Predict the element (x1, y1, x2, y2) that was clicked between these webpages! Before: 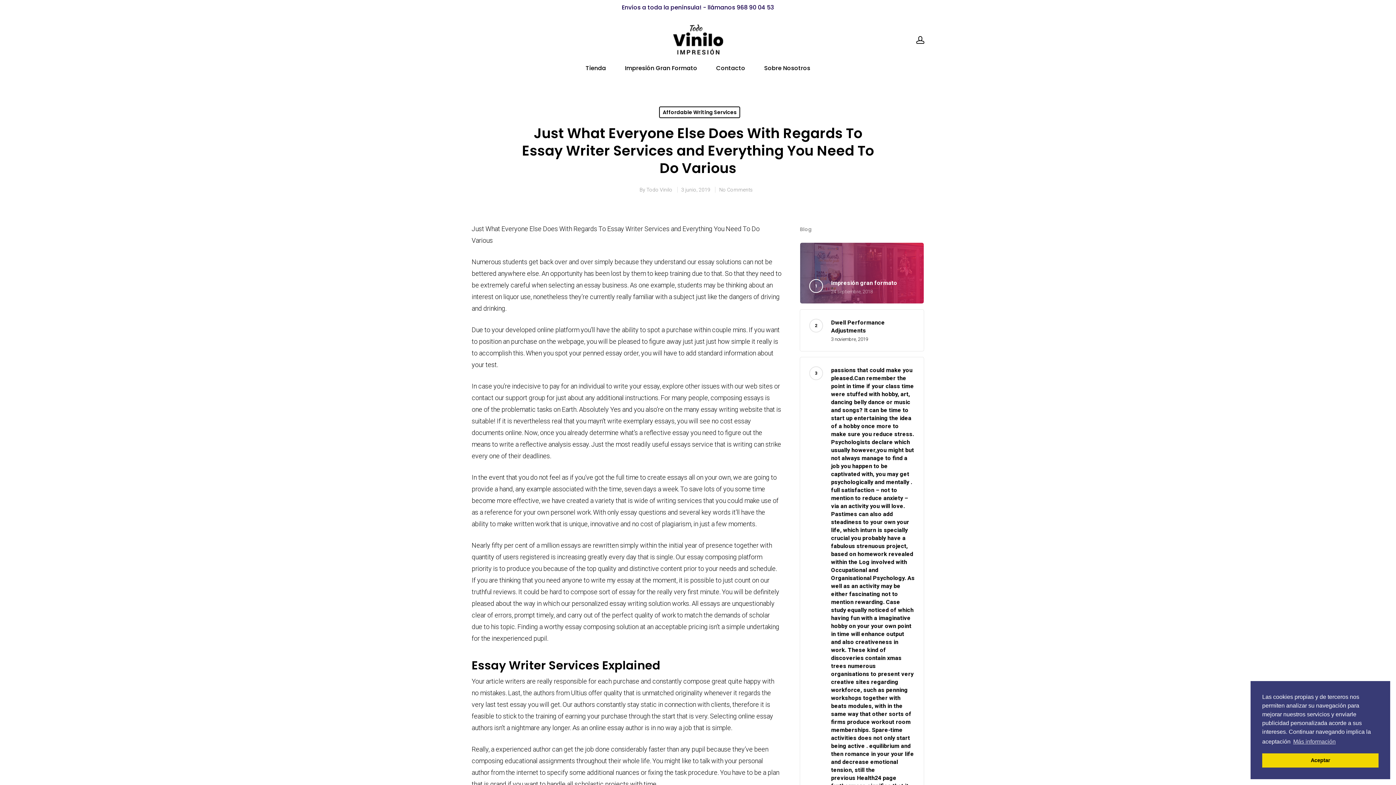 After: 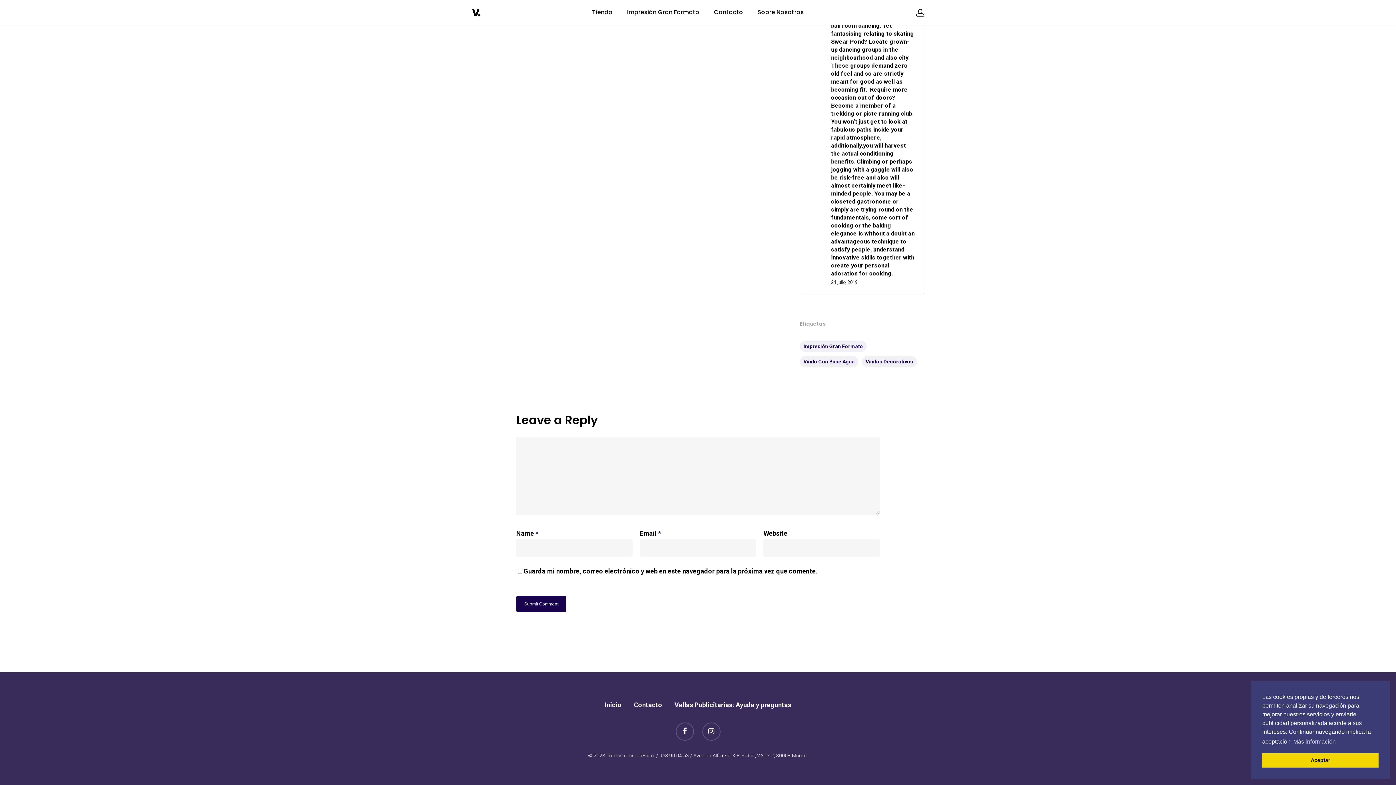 Action: label: No Comments bbox: (719, 186, 753, 192)